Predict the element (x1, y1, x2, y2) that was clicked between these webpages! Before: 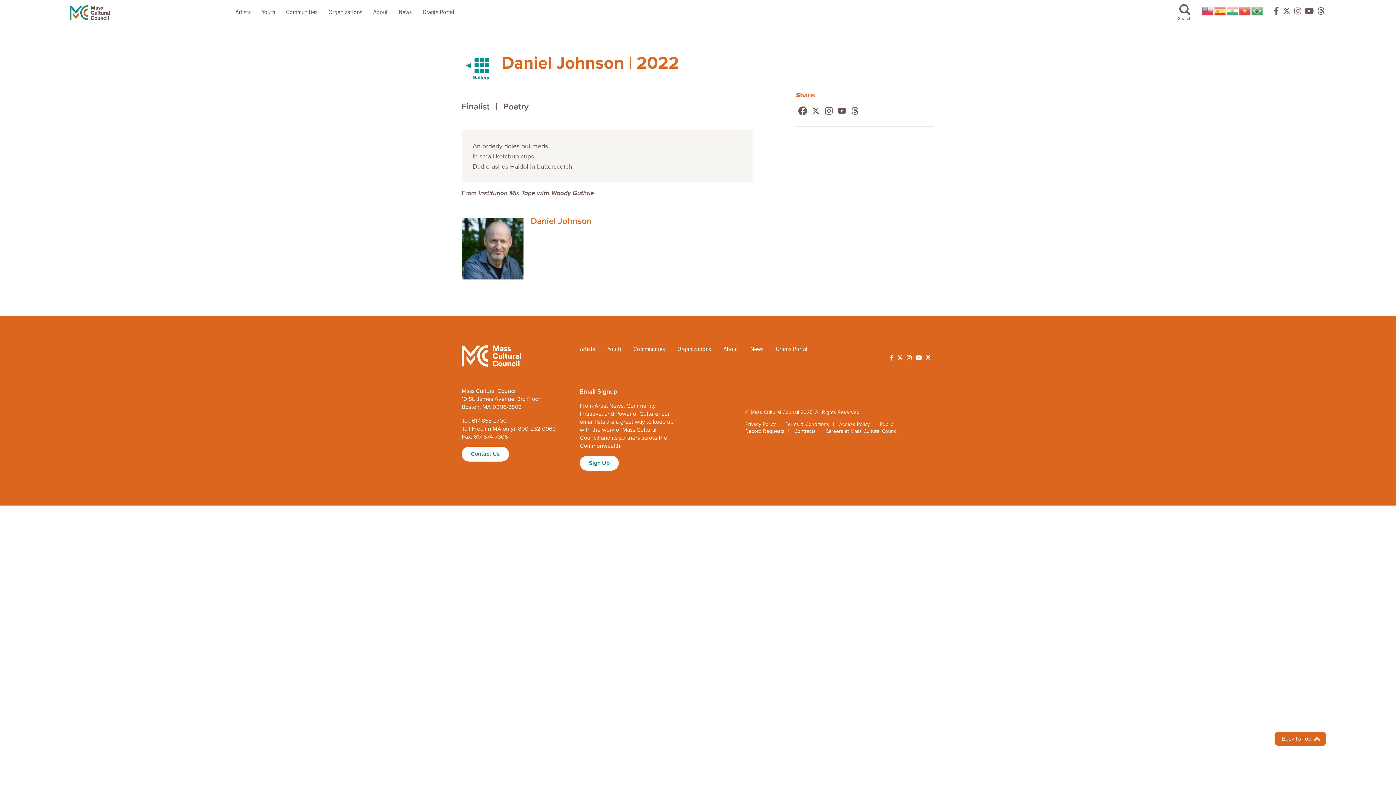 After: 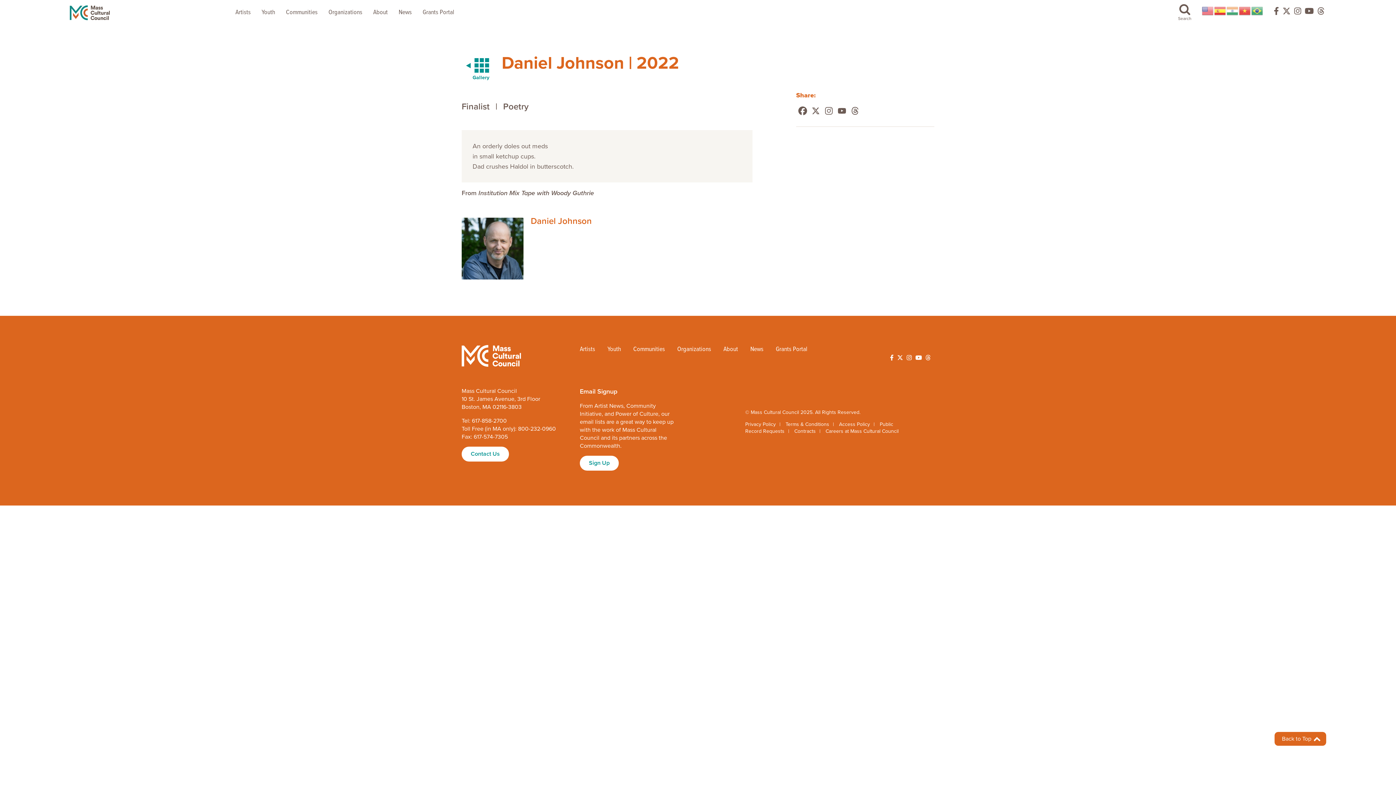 Action: bbox: (890, 354, 893, 361)